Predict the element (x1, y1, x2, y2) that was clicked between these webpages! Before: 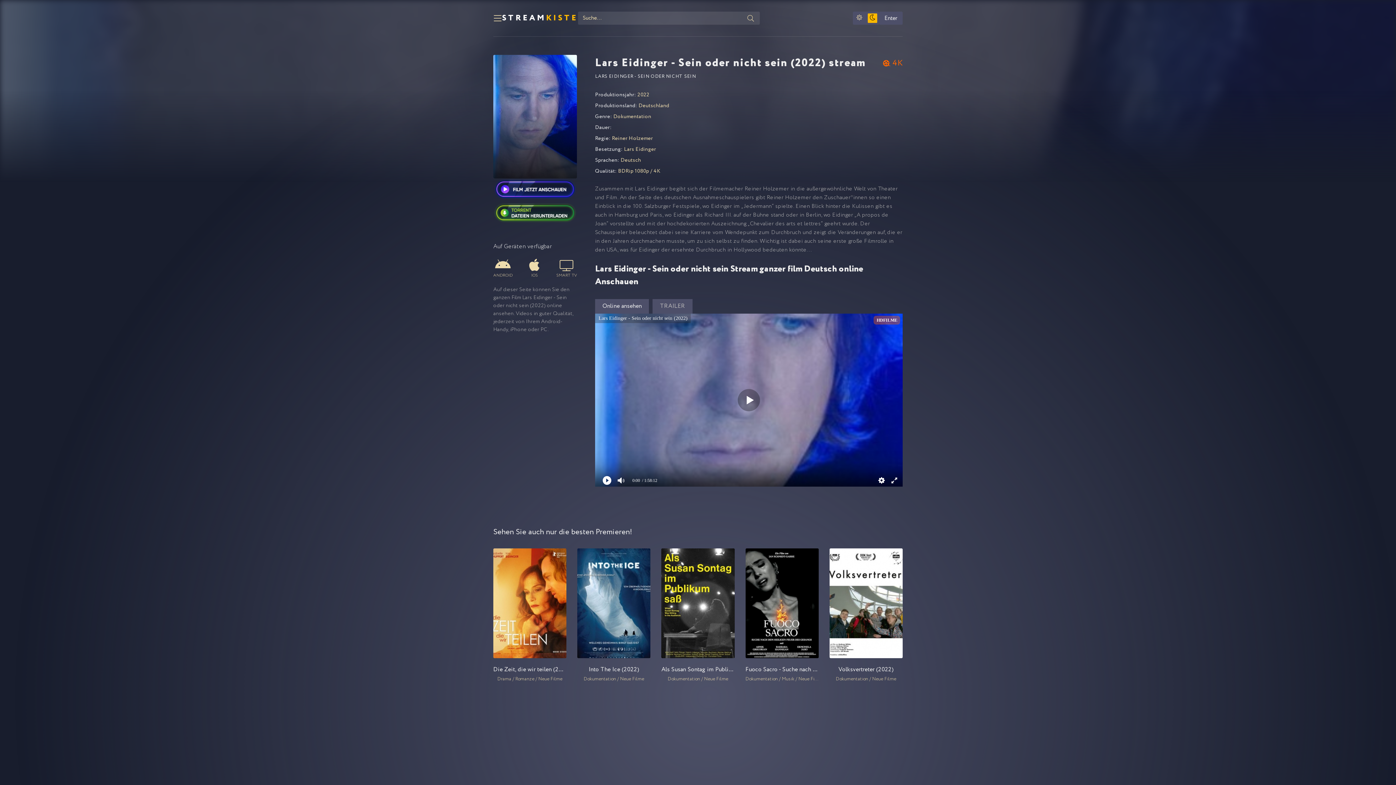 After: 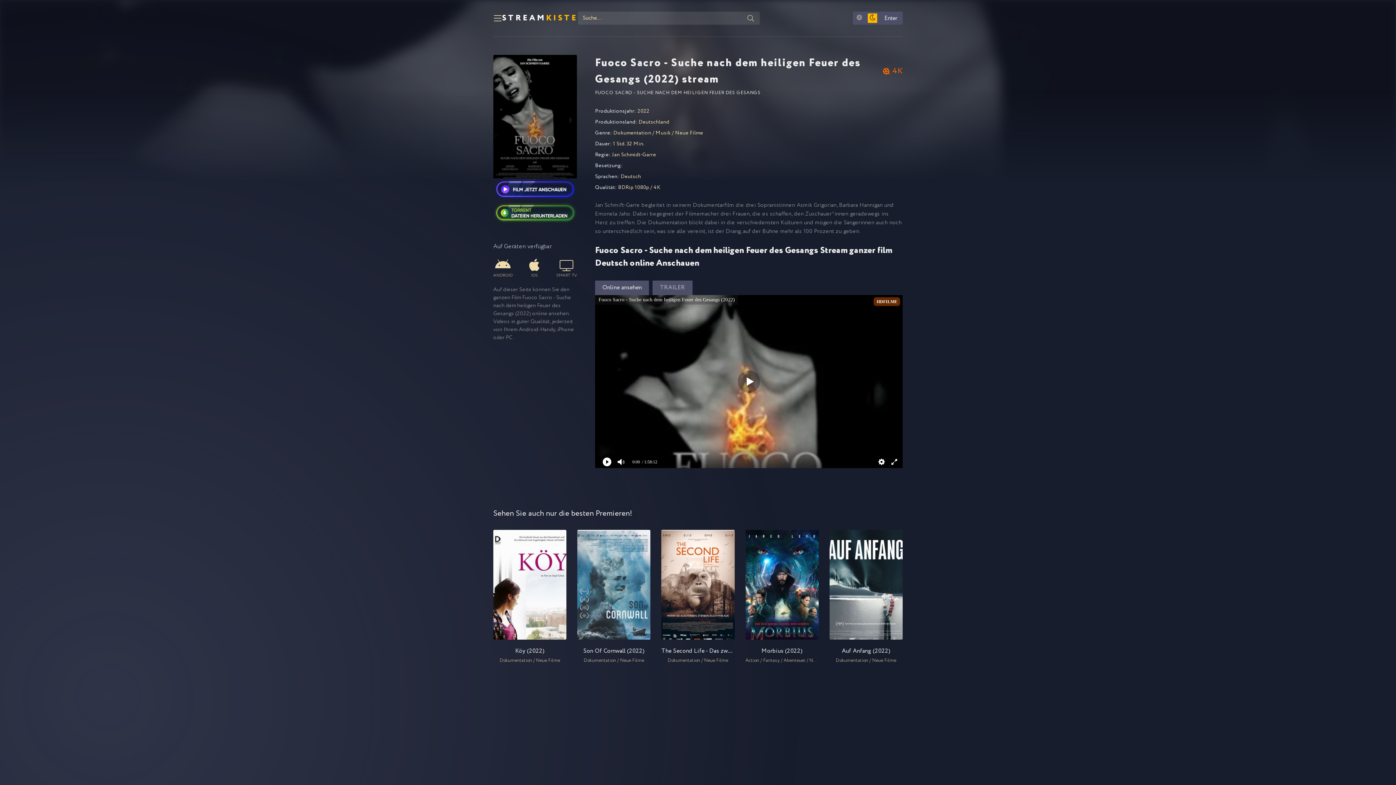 Action: label: Fuoco Sacro - Suche nach dem heiligen Feuer des Gesangs (2022)
Dokumentation / Musik / Neue Filme bbox: (745, 548, 818, 682)